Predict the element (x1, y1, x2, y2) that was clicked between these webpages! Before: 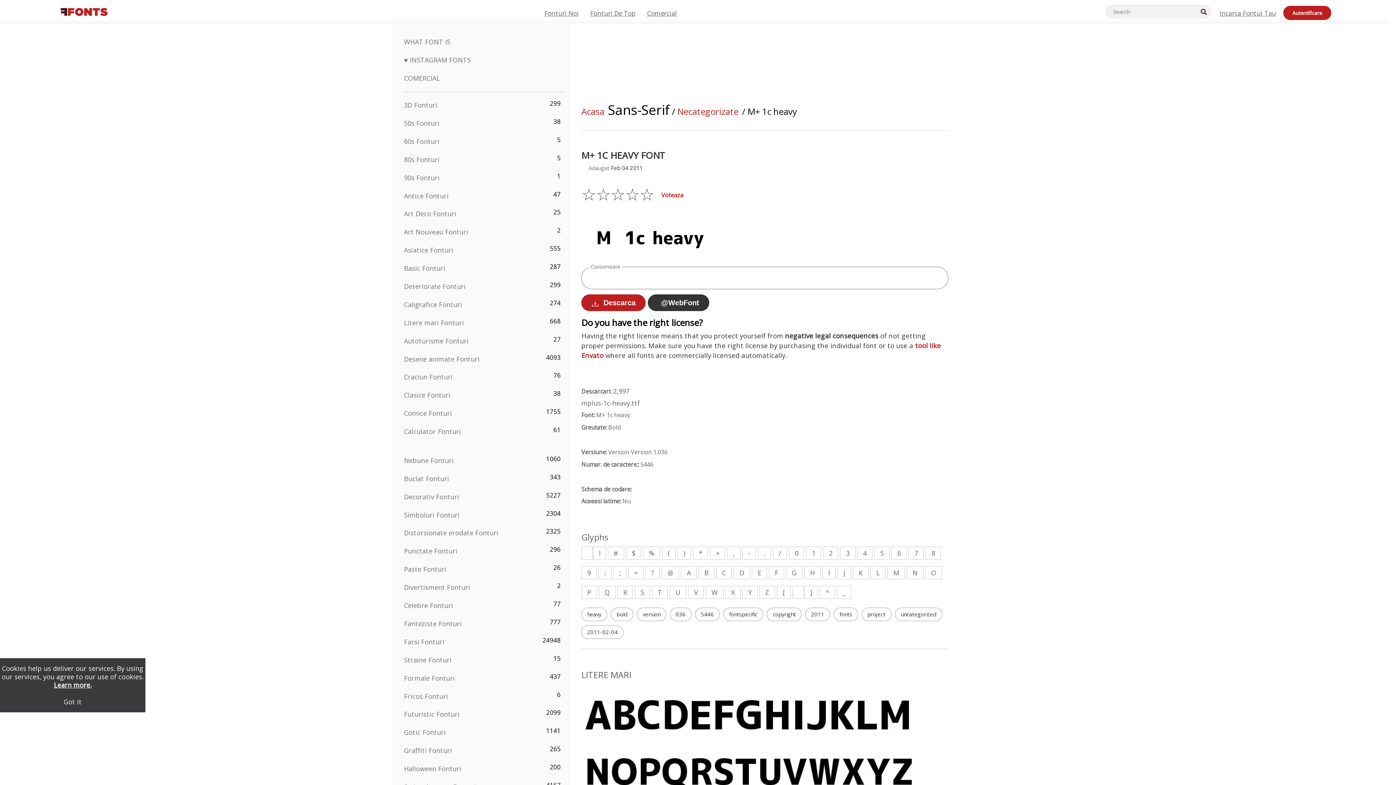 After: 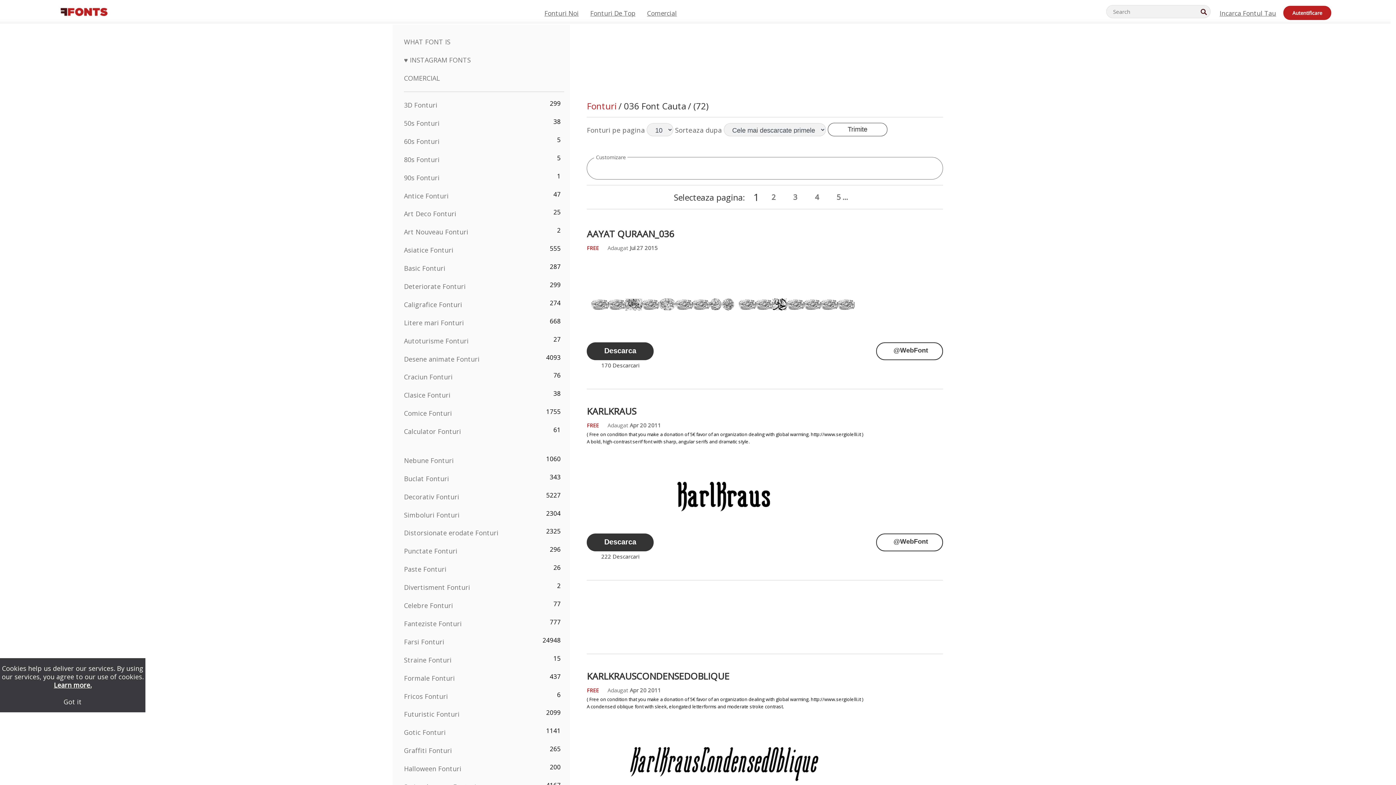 Action: bbox: (670, 608, 691, 621) label: 036